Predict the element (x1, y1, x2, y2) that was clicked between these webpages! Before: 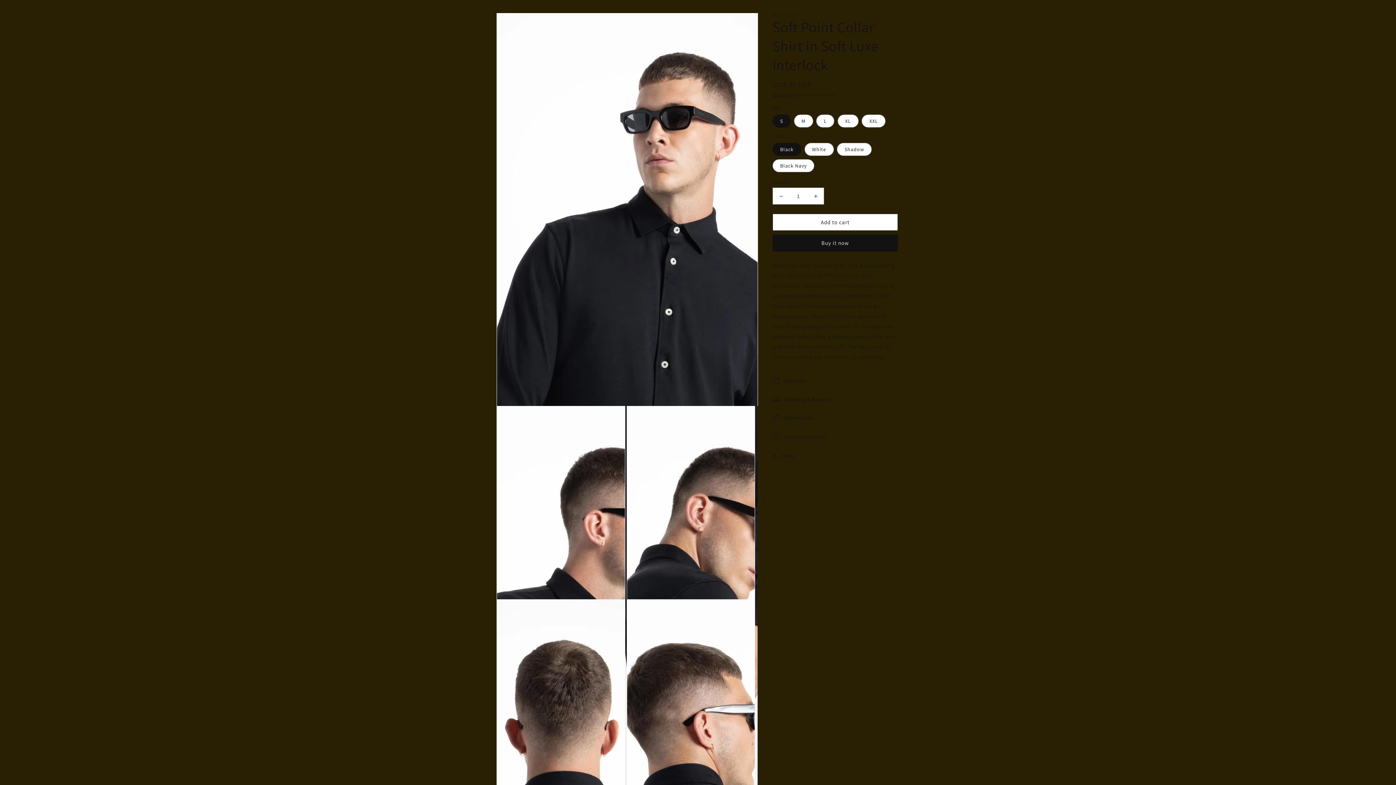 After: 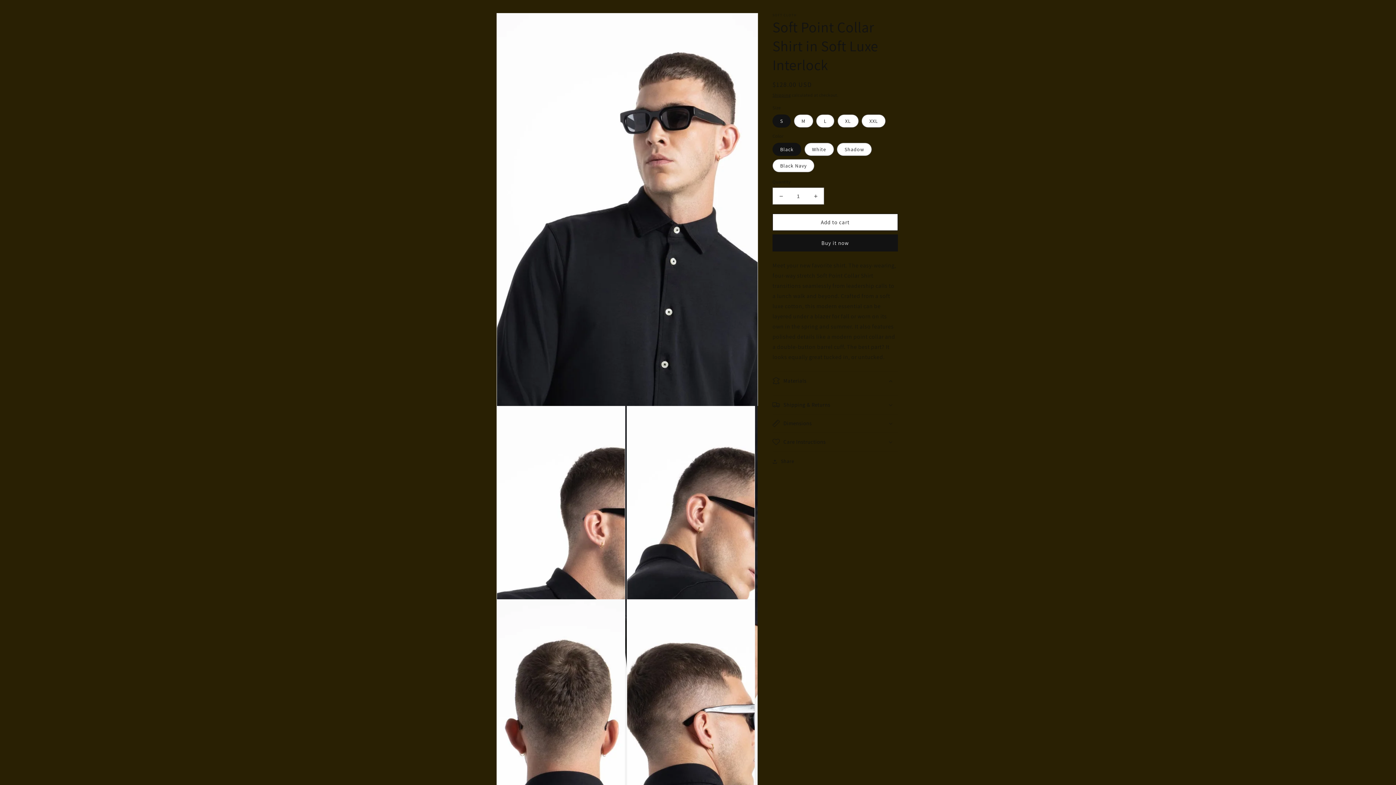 Action: bbox: (772, 372, 898, 390) label: Materials